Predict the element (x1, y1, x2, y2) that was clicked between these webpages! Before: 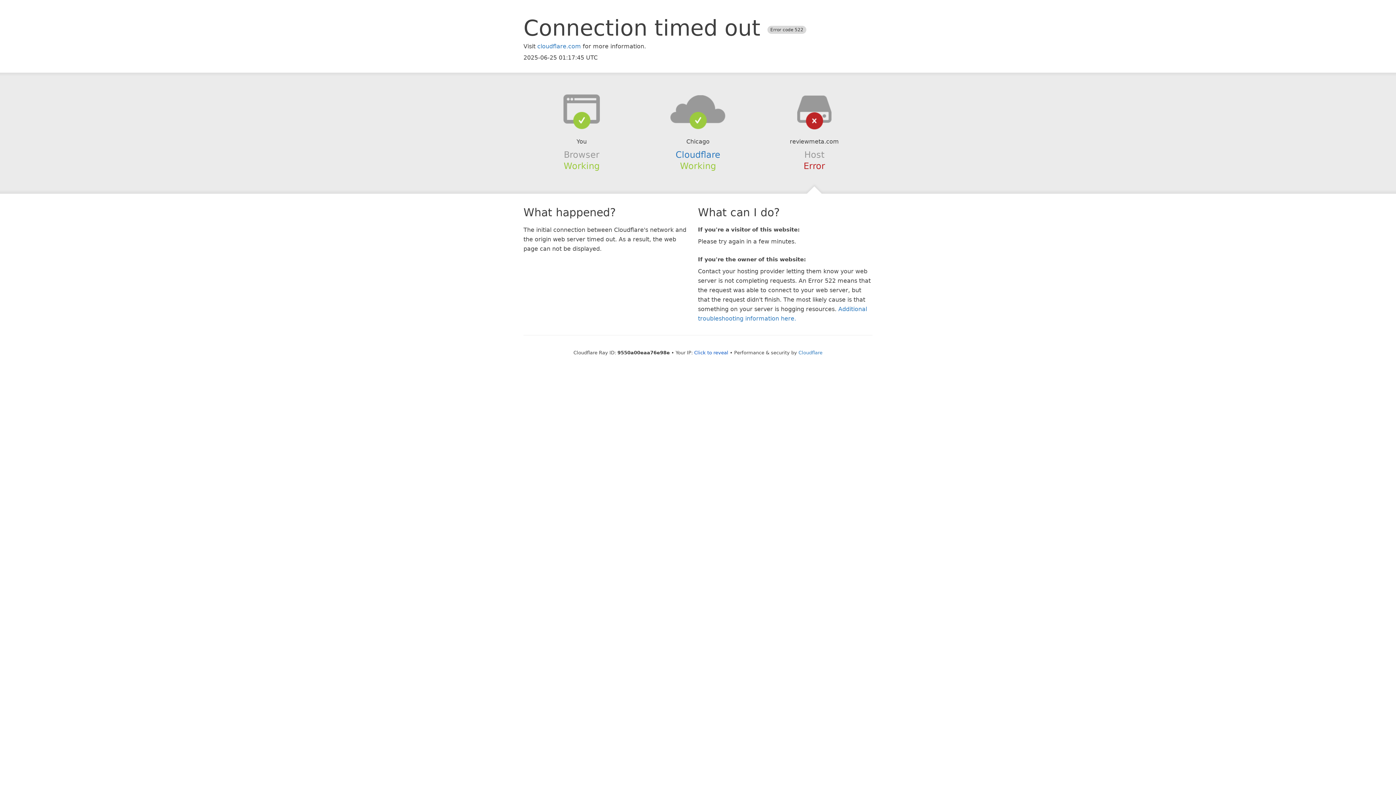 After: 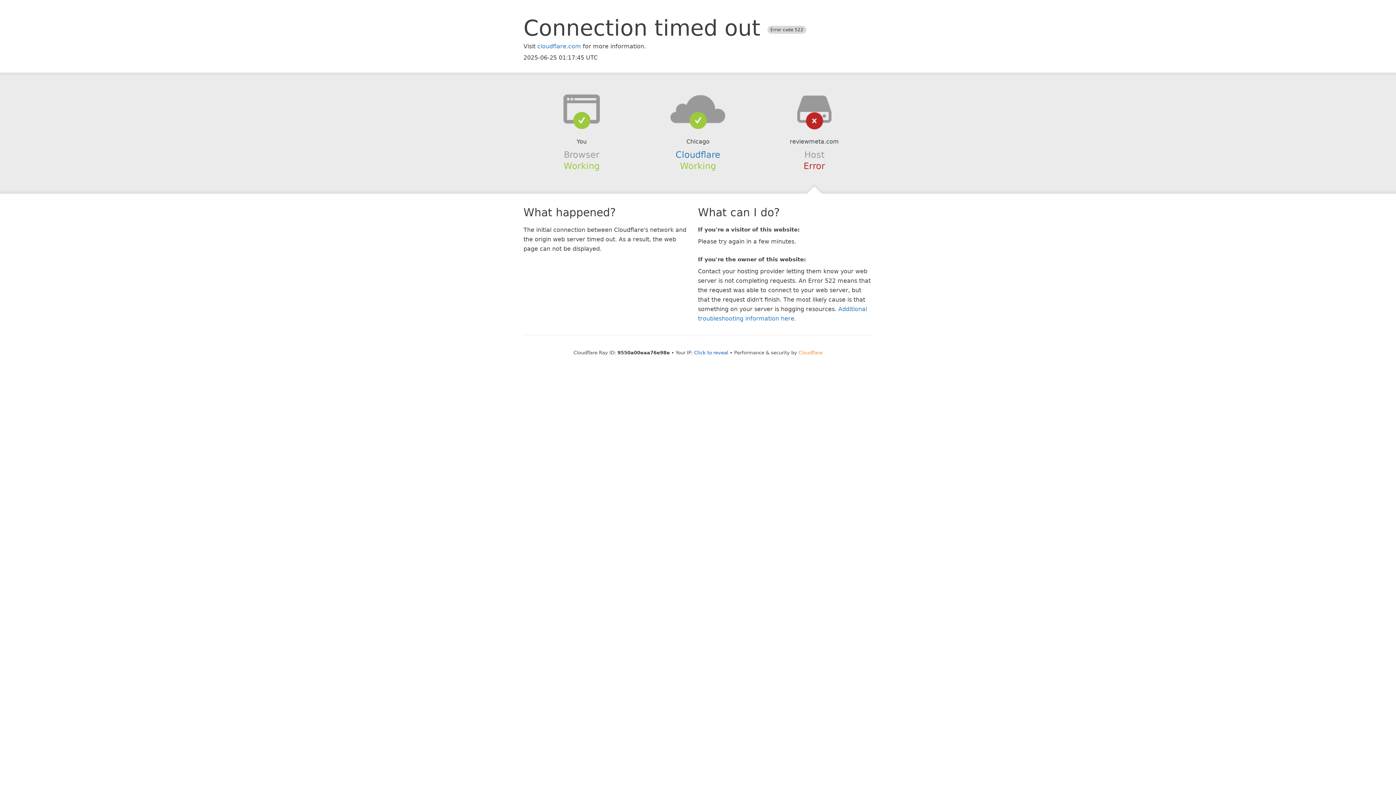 Action: bbox: (798, 350, 822, 355) label: Cloudflare